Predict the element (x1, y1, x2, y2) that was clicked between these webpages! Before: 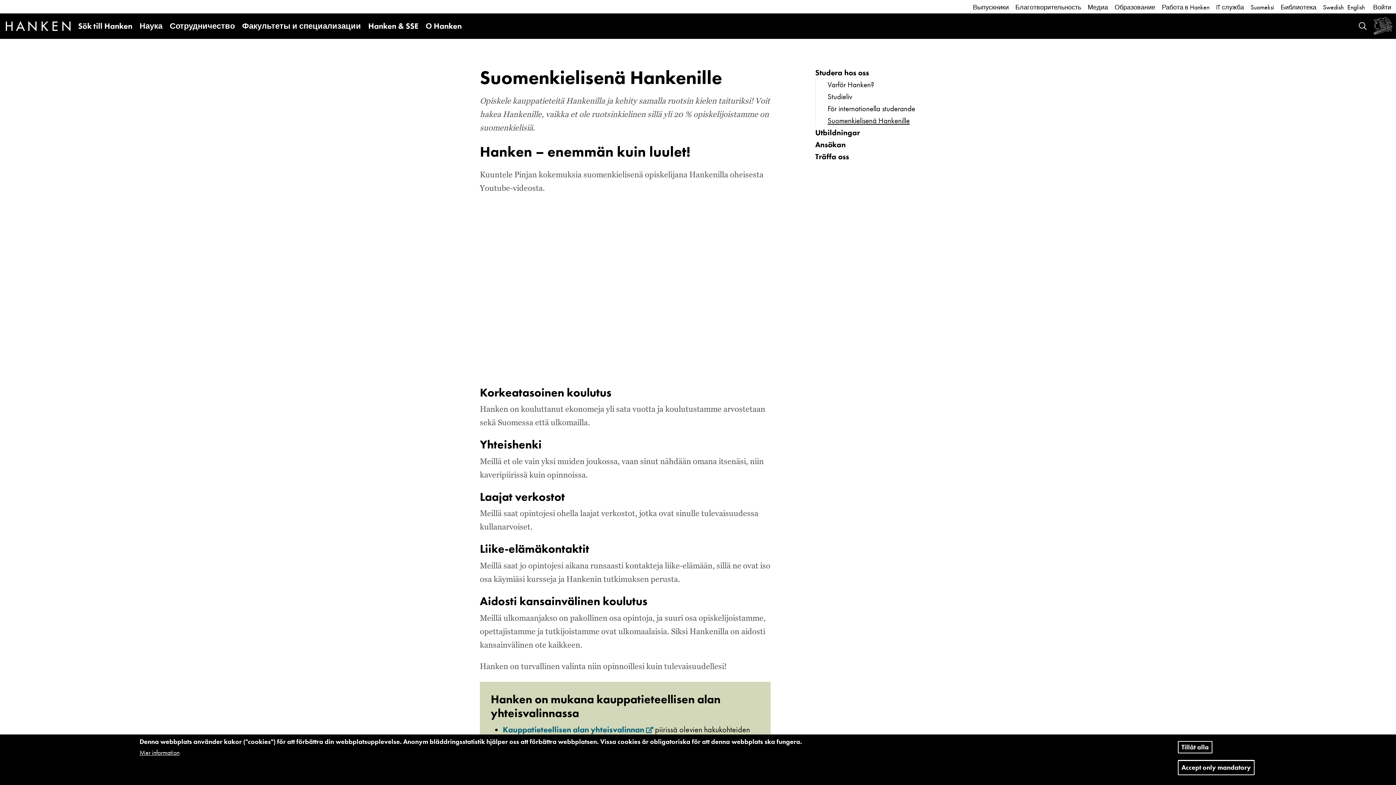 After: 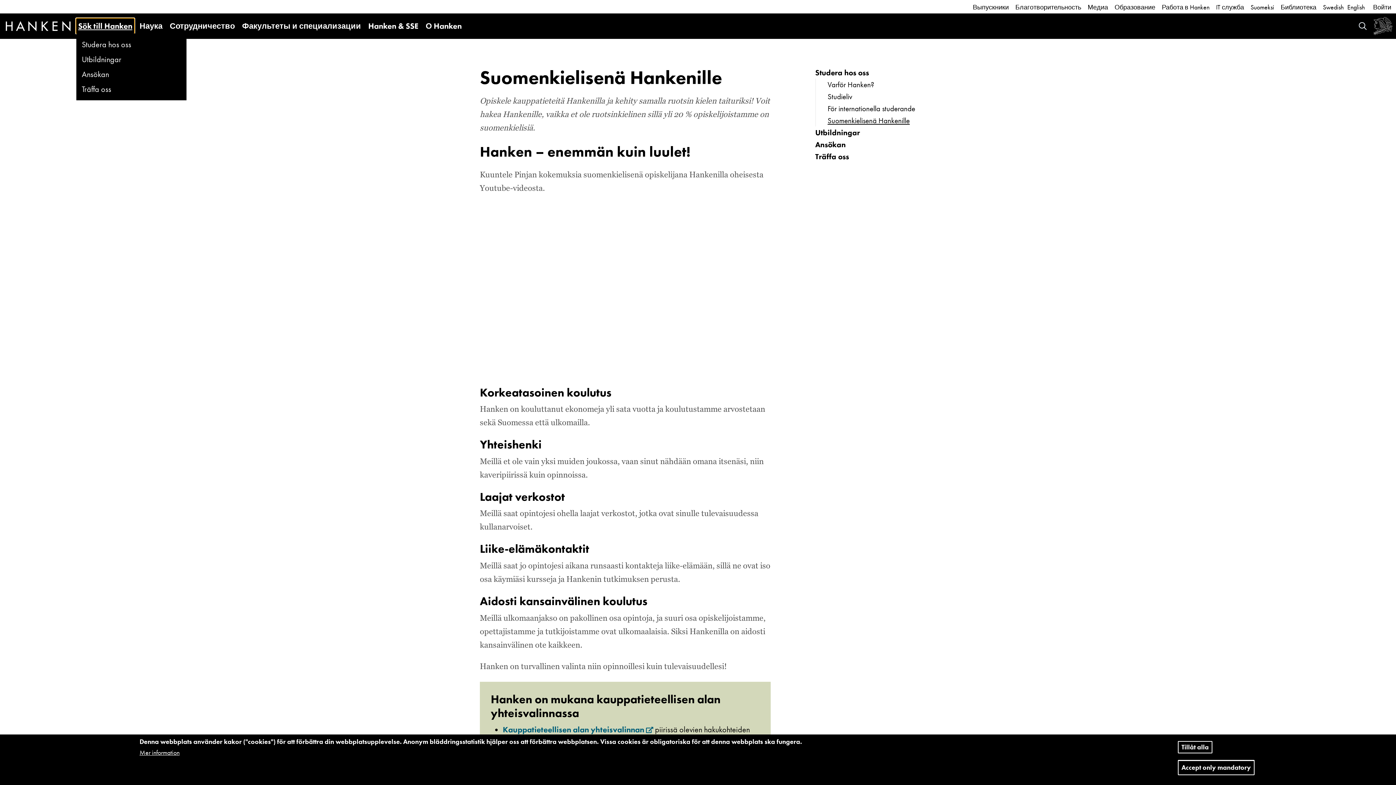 Action: label: Sök till Hanken bbox: (76, 18, 134, 33)